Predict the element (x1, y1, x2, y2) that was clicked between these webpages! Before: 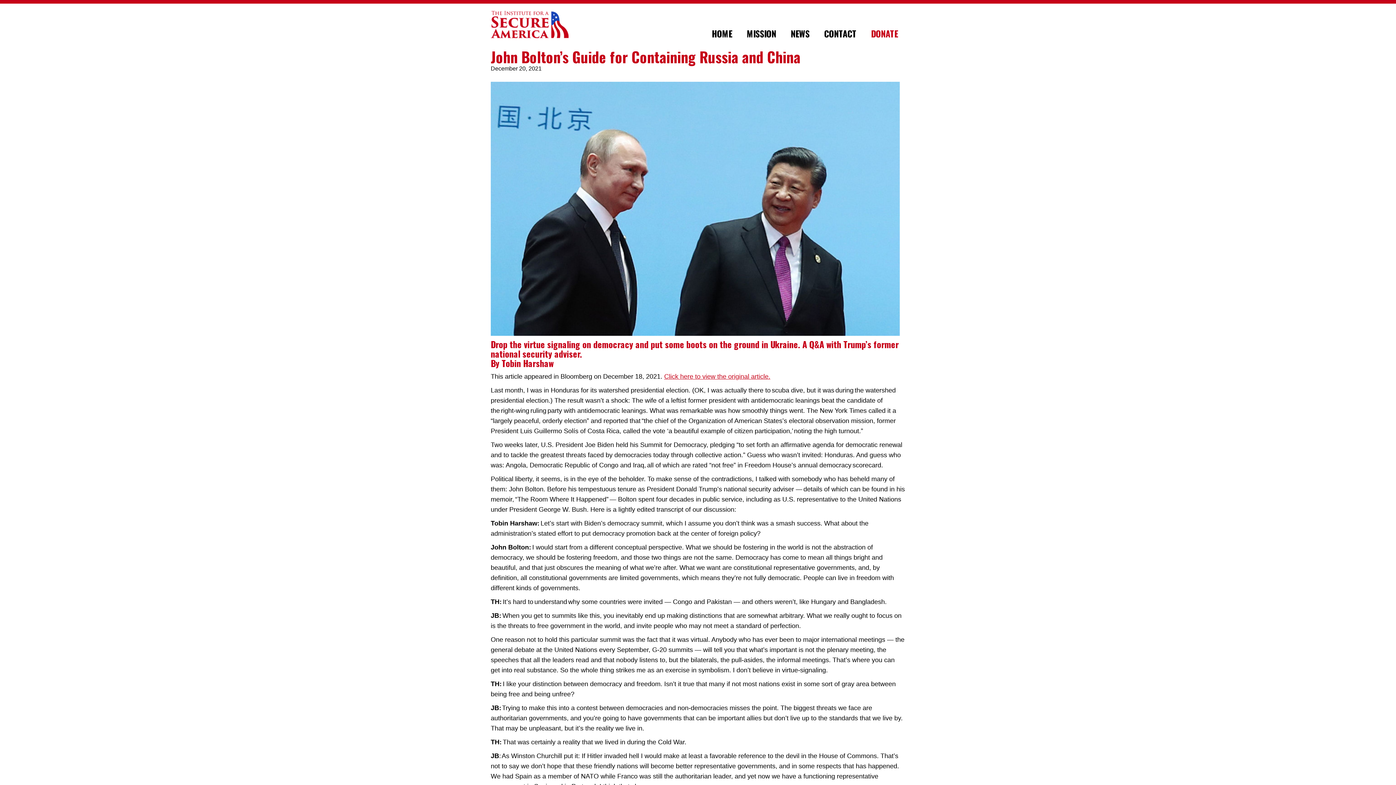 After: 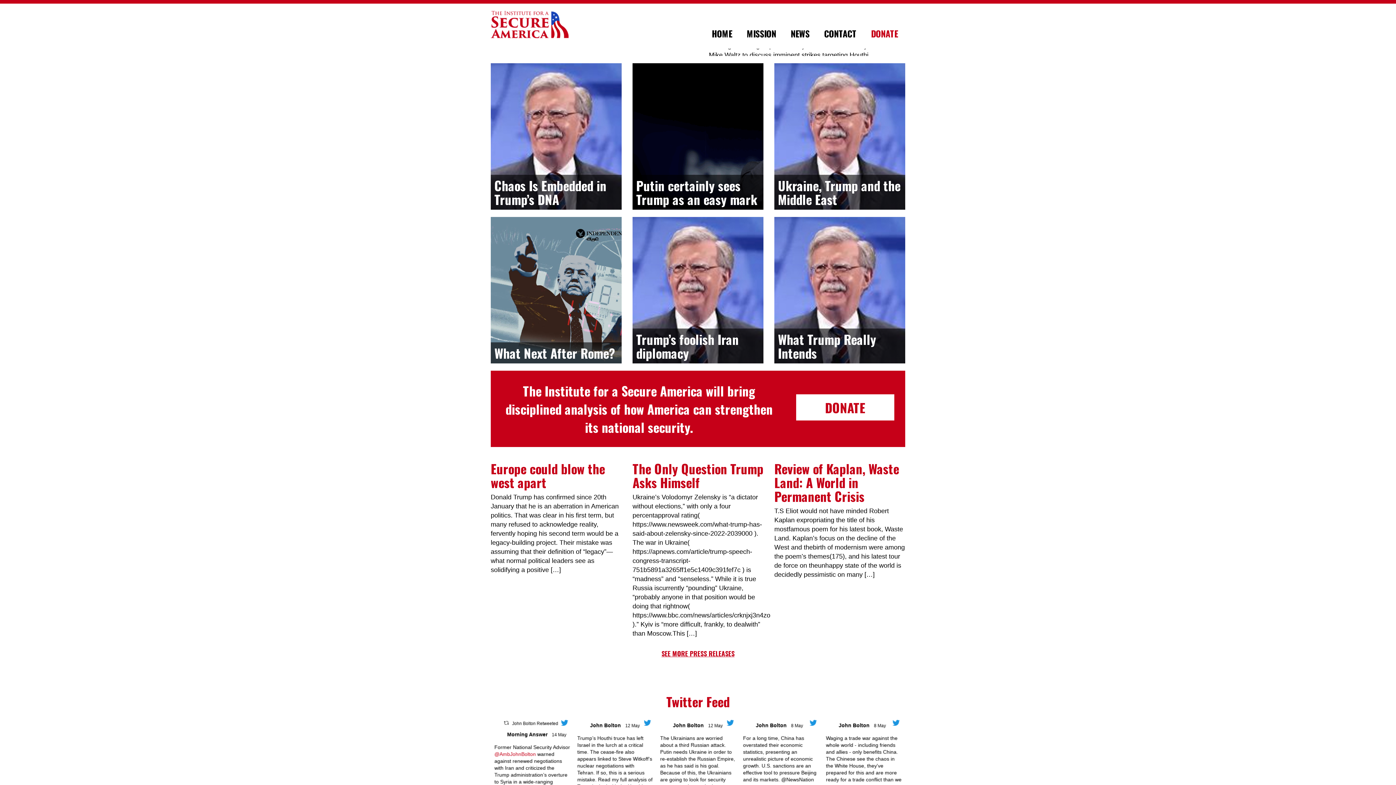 Action: bbox: (704, 25, 739, 41) label: HOME